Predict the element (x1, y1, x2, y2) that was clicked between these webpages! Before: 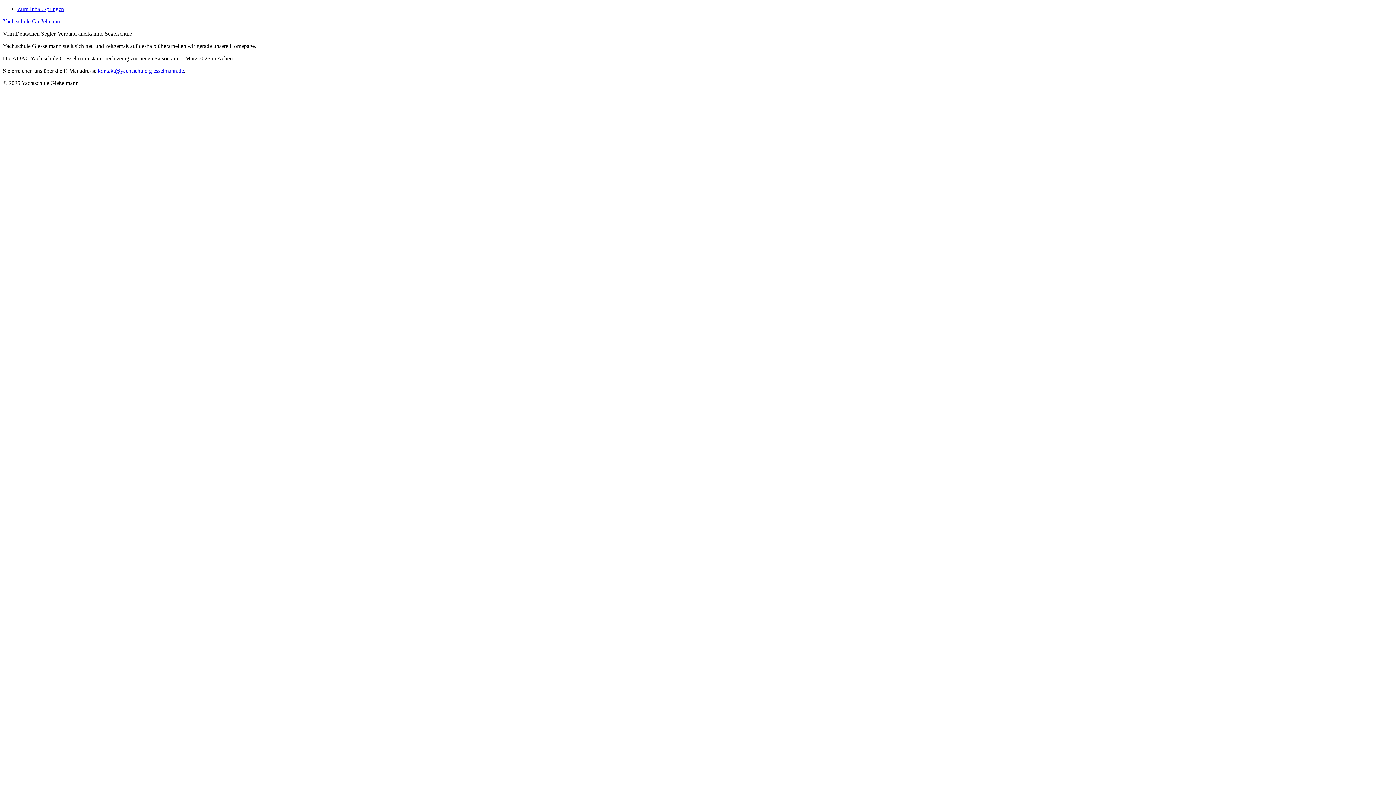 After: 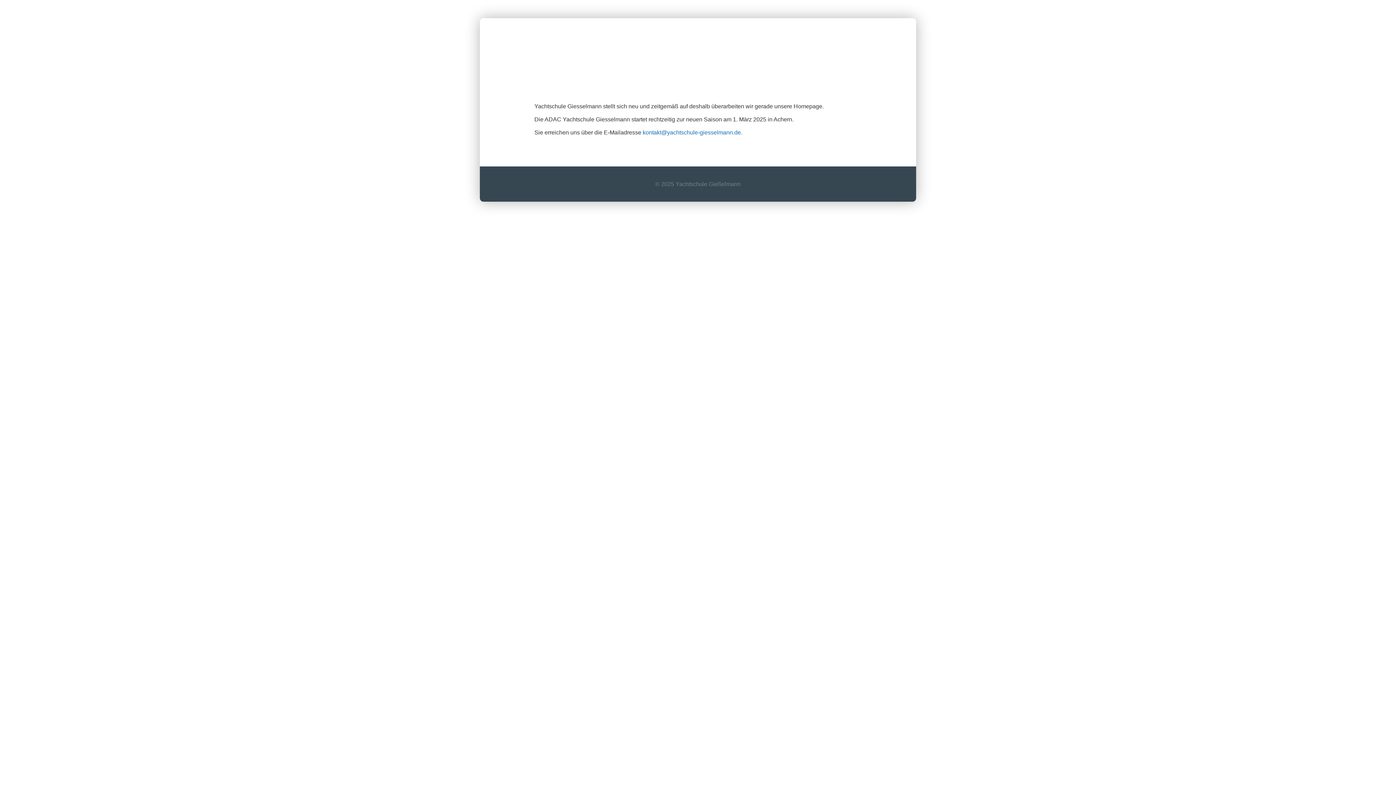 Action: bbox: (2, 18, 60, 24) label: Yachtschule Gießelmann